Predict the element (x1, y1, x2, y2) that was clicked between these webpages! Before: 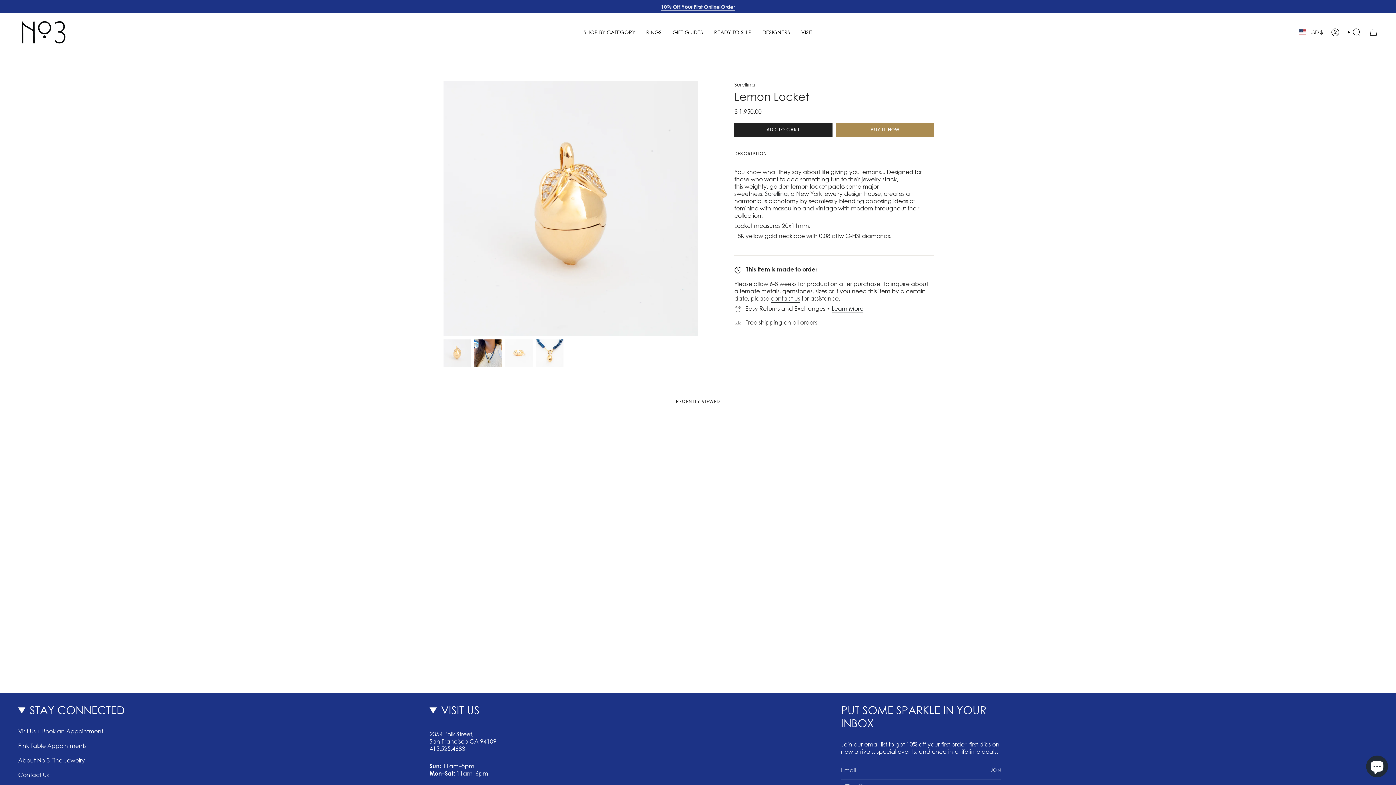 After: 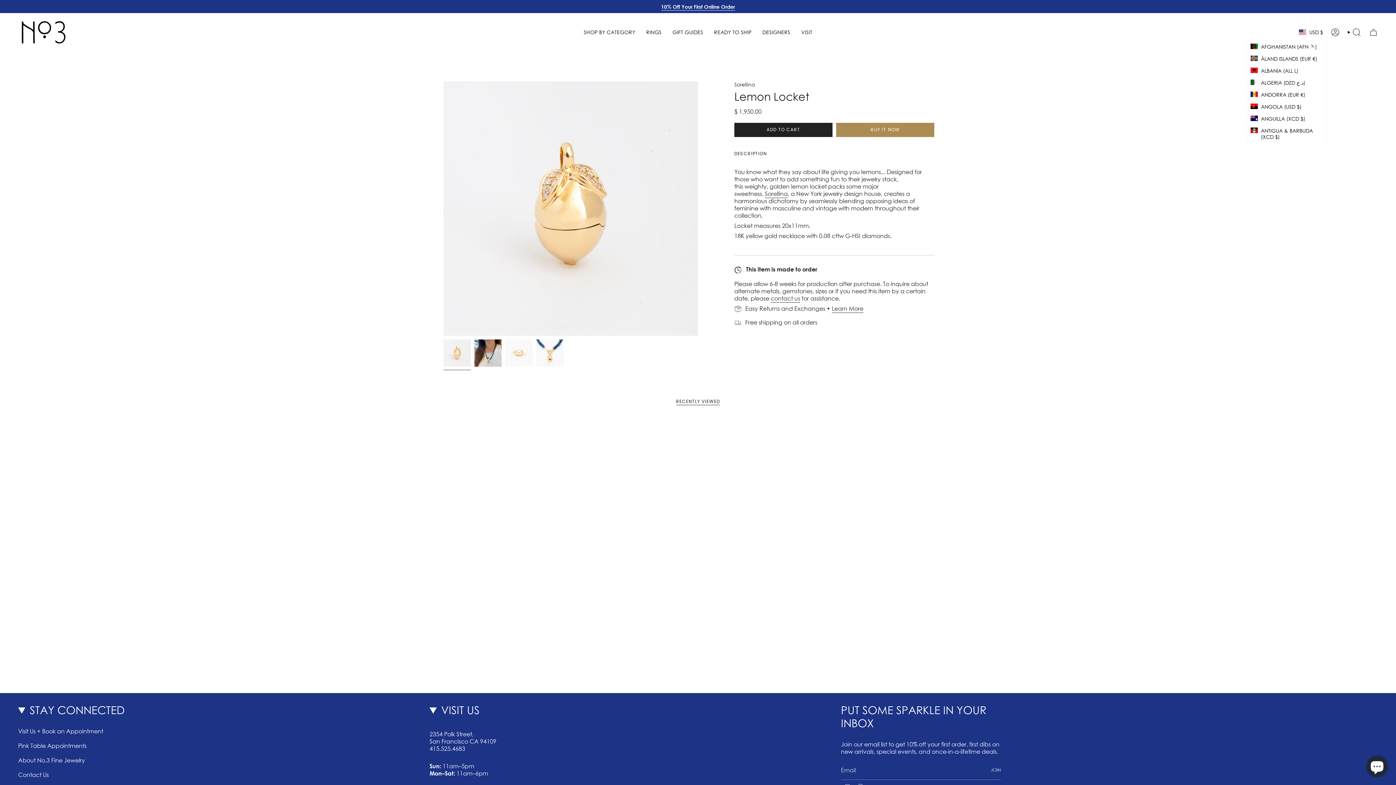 Action: bbox: (1295, 27, 1327, 36) label: USD $